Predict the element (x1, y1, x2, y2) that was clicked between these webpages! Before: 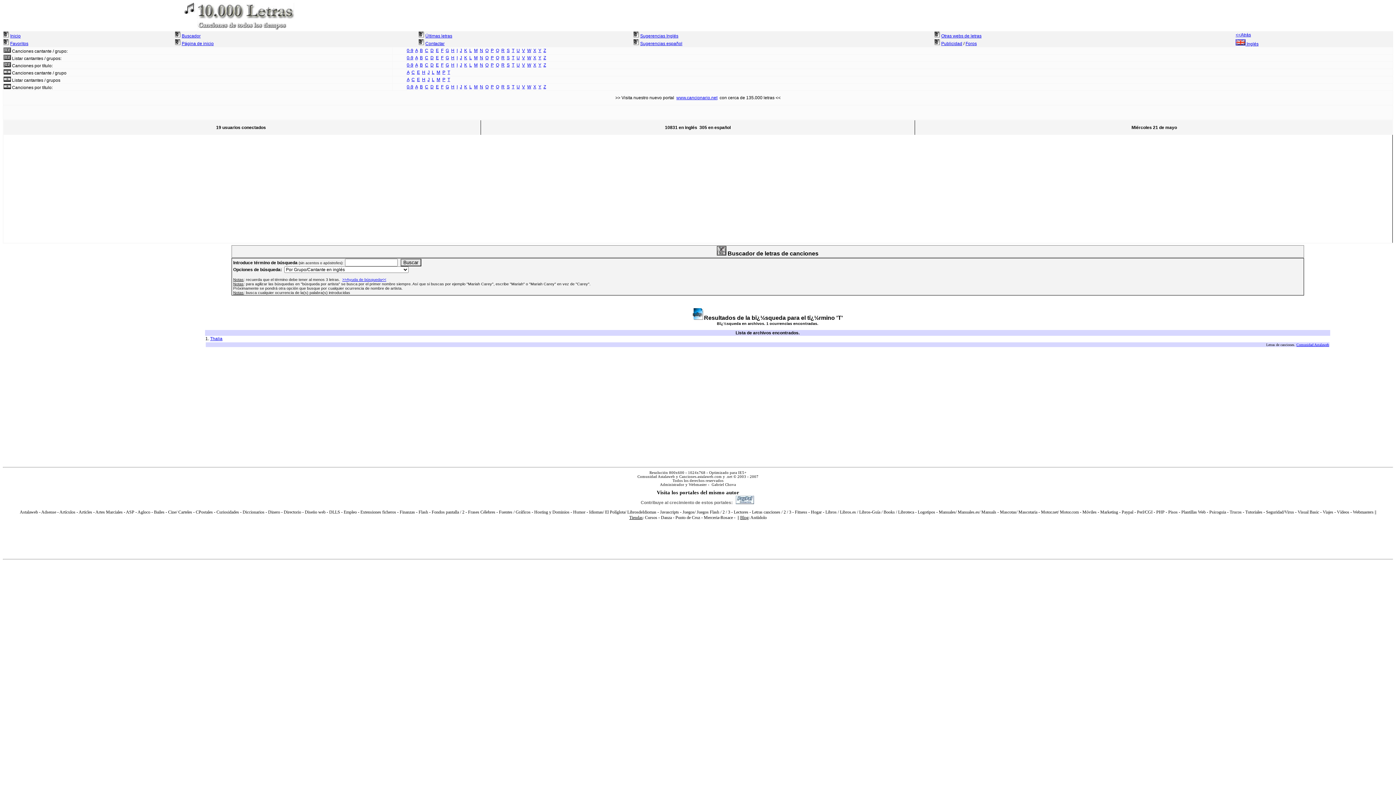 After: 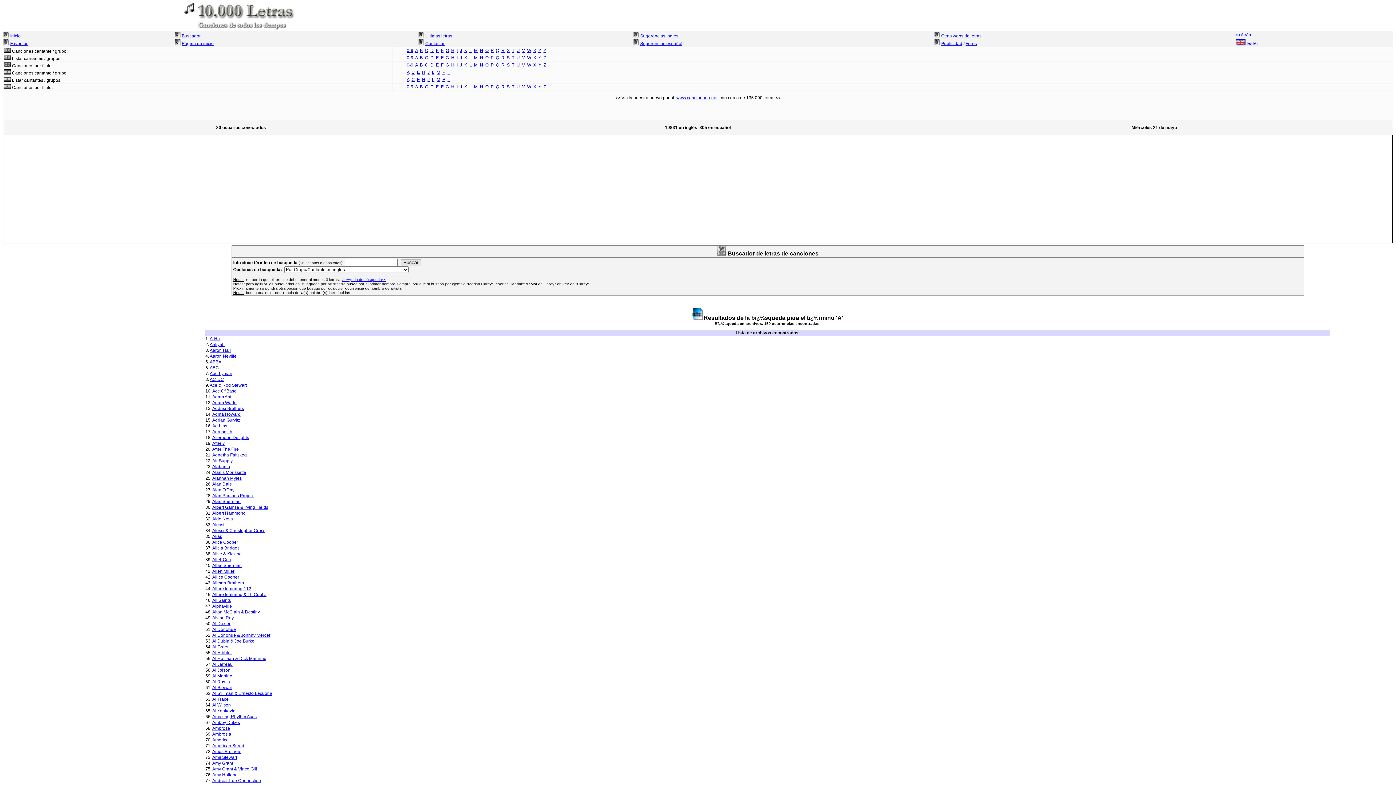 Action: bbox: (415, 55, 417, 60) label: A